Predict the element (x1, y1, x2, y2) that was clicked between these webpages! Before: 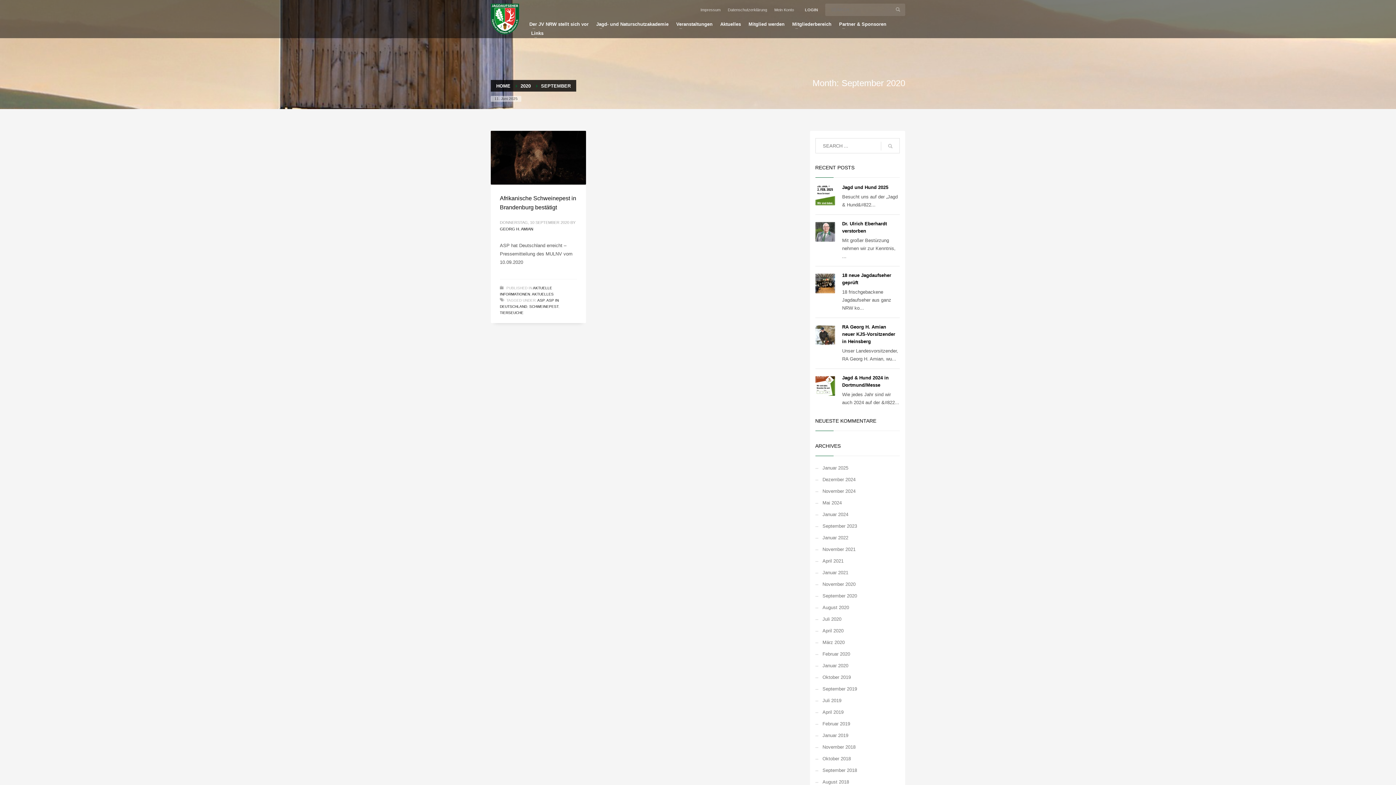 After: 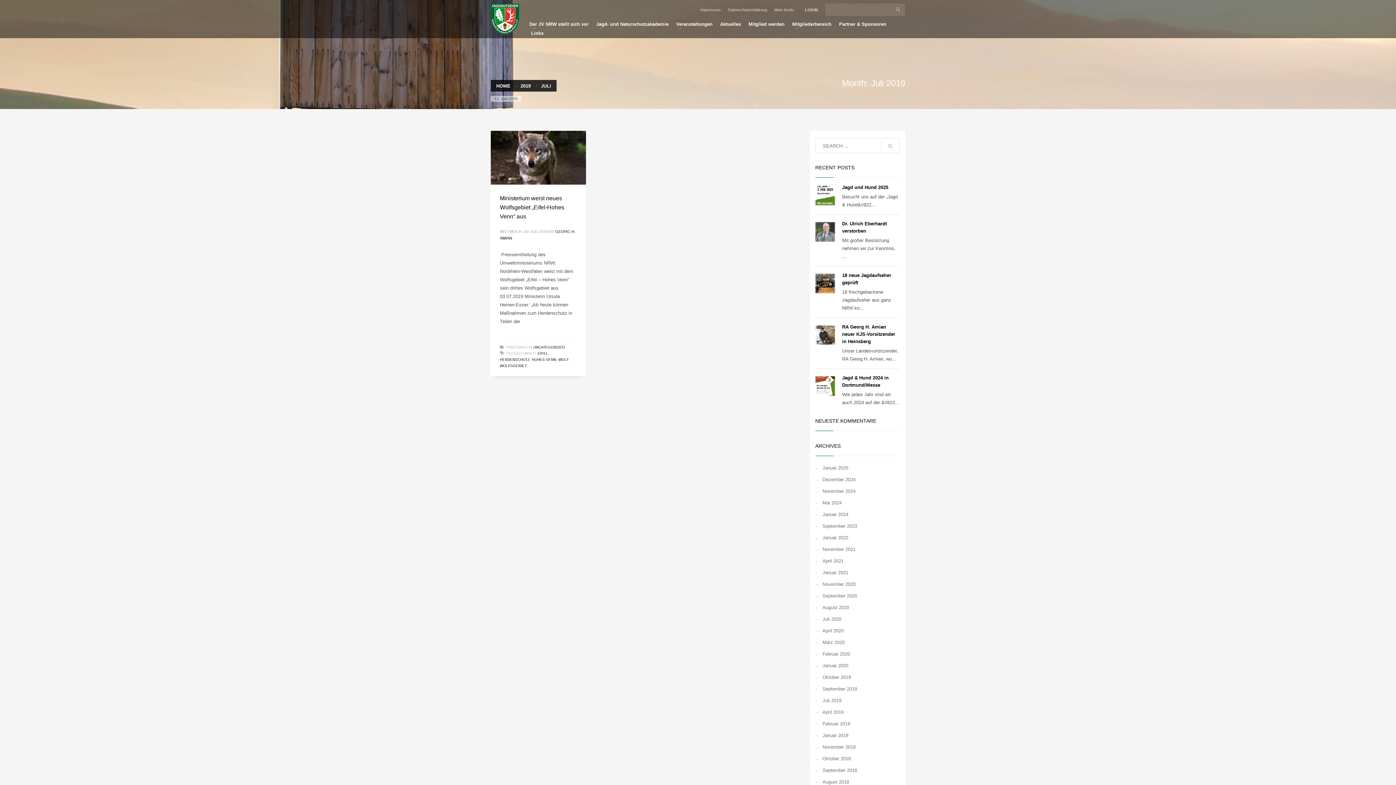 Action: bbox: (815, 695, 900, 706) label: Juli 2019